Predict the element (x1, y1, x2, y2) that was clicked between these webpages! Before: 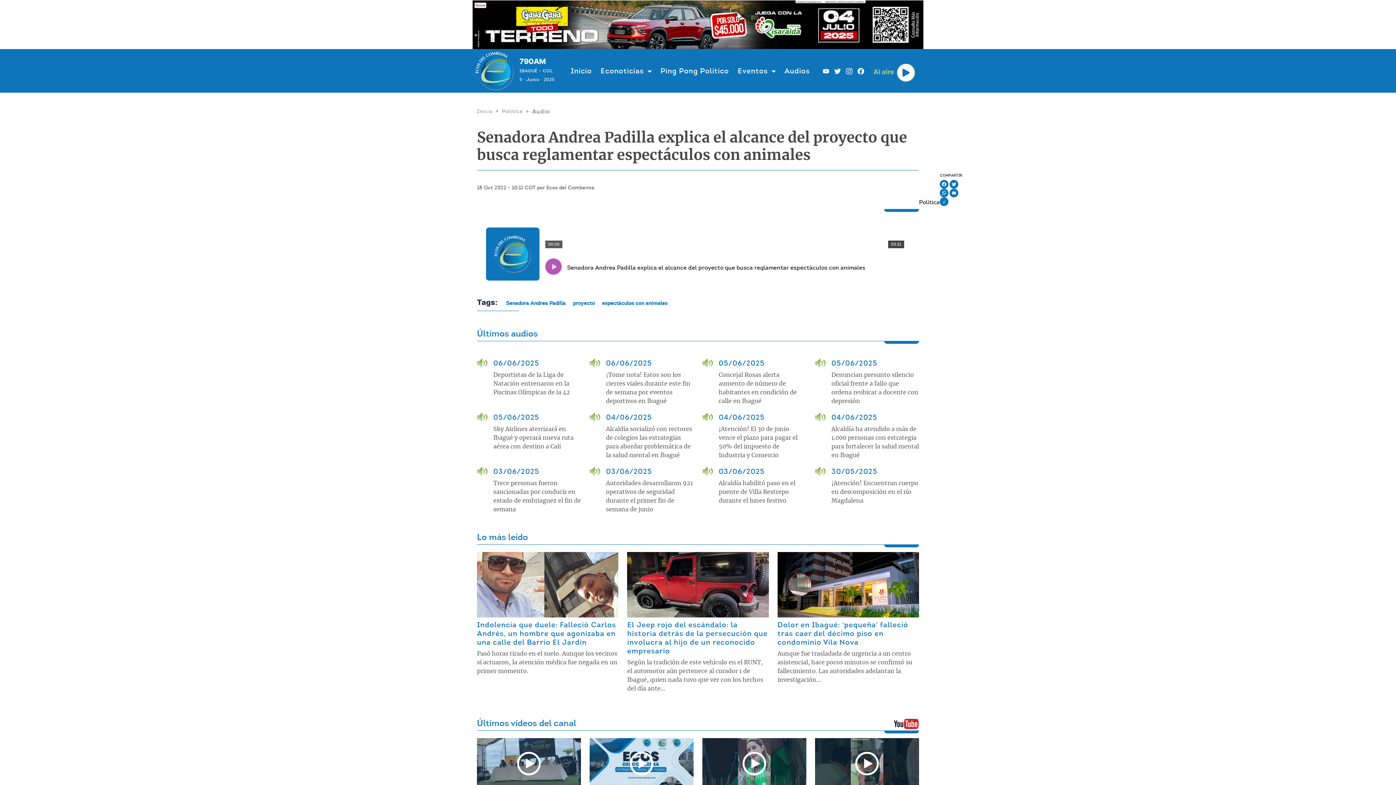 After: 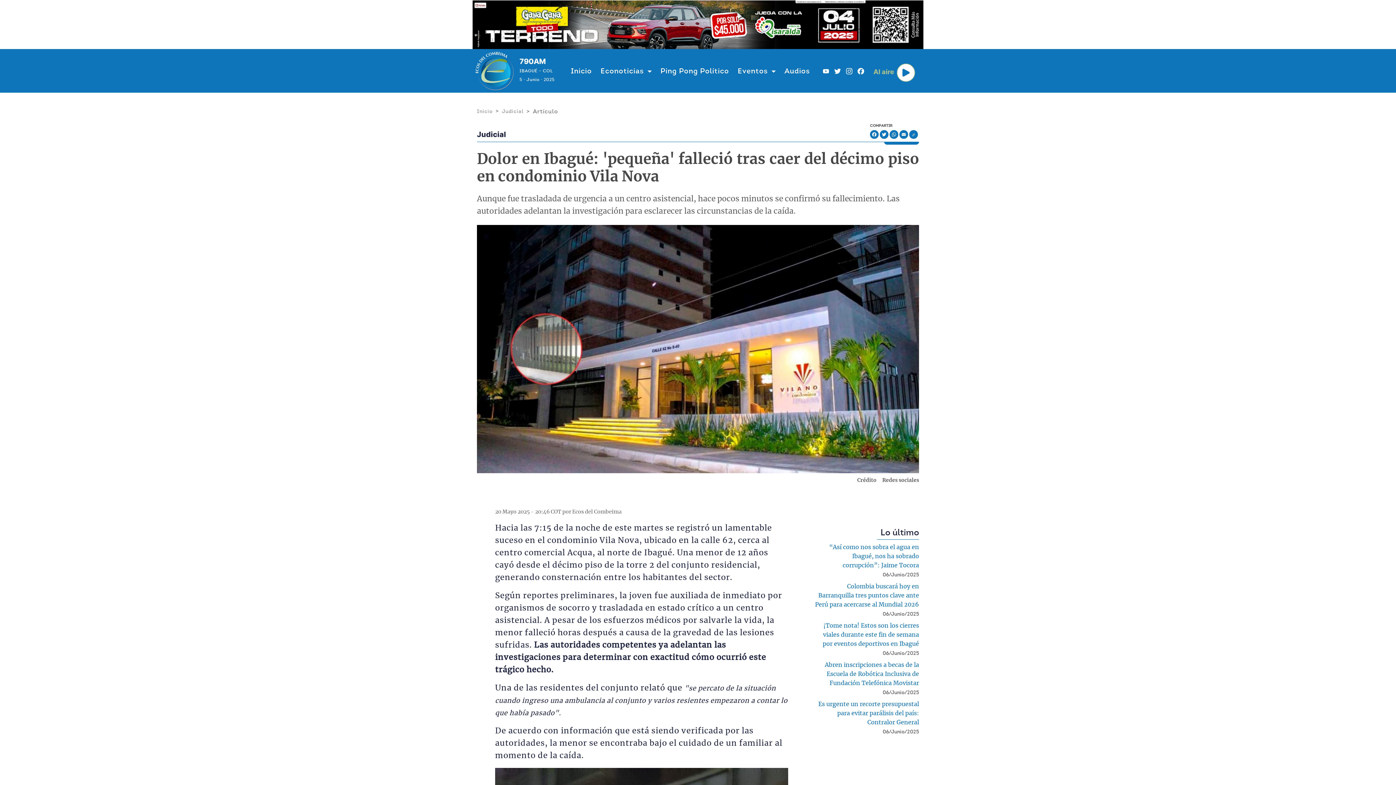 Action: label: Contenido multimedia principal bbox: (777, 552, 919, 620)